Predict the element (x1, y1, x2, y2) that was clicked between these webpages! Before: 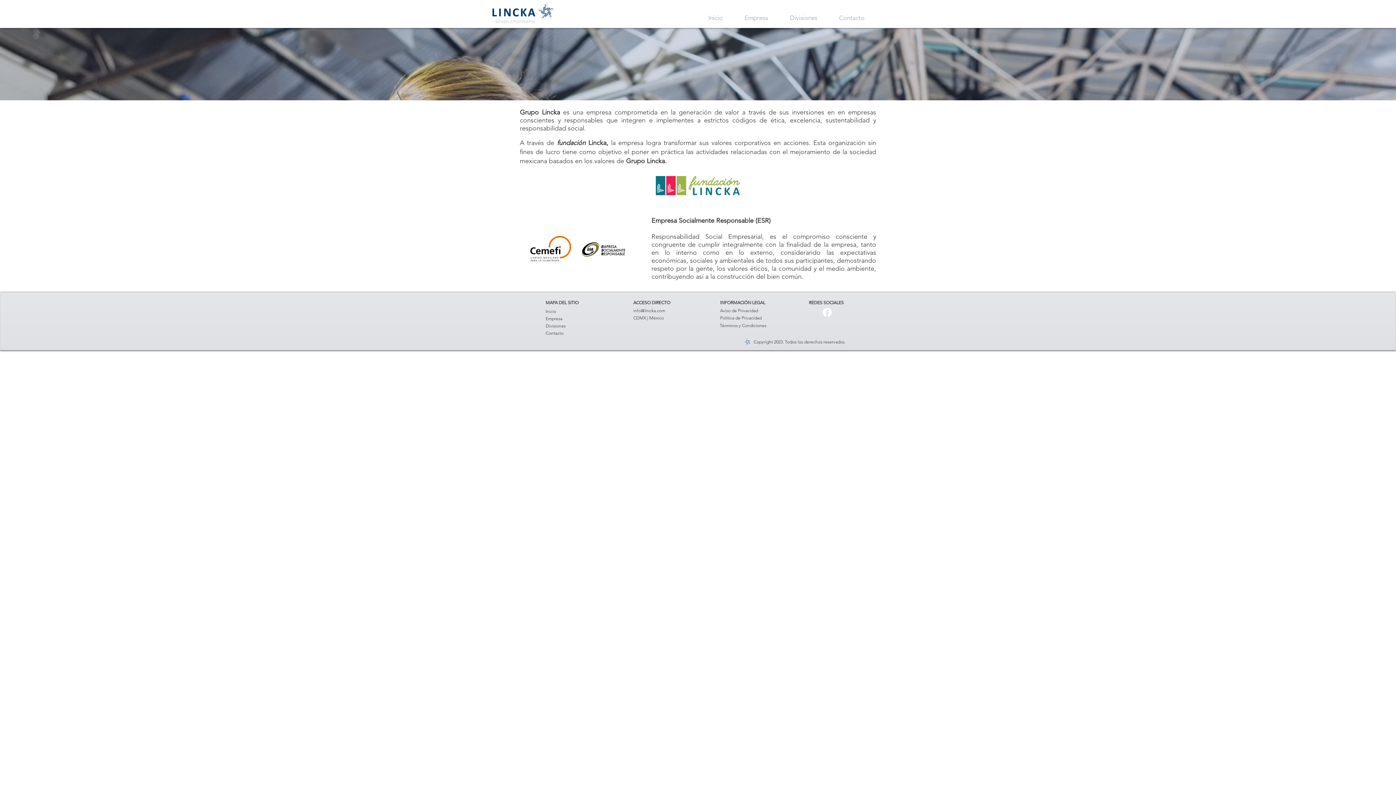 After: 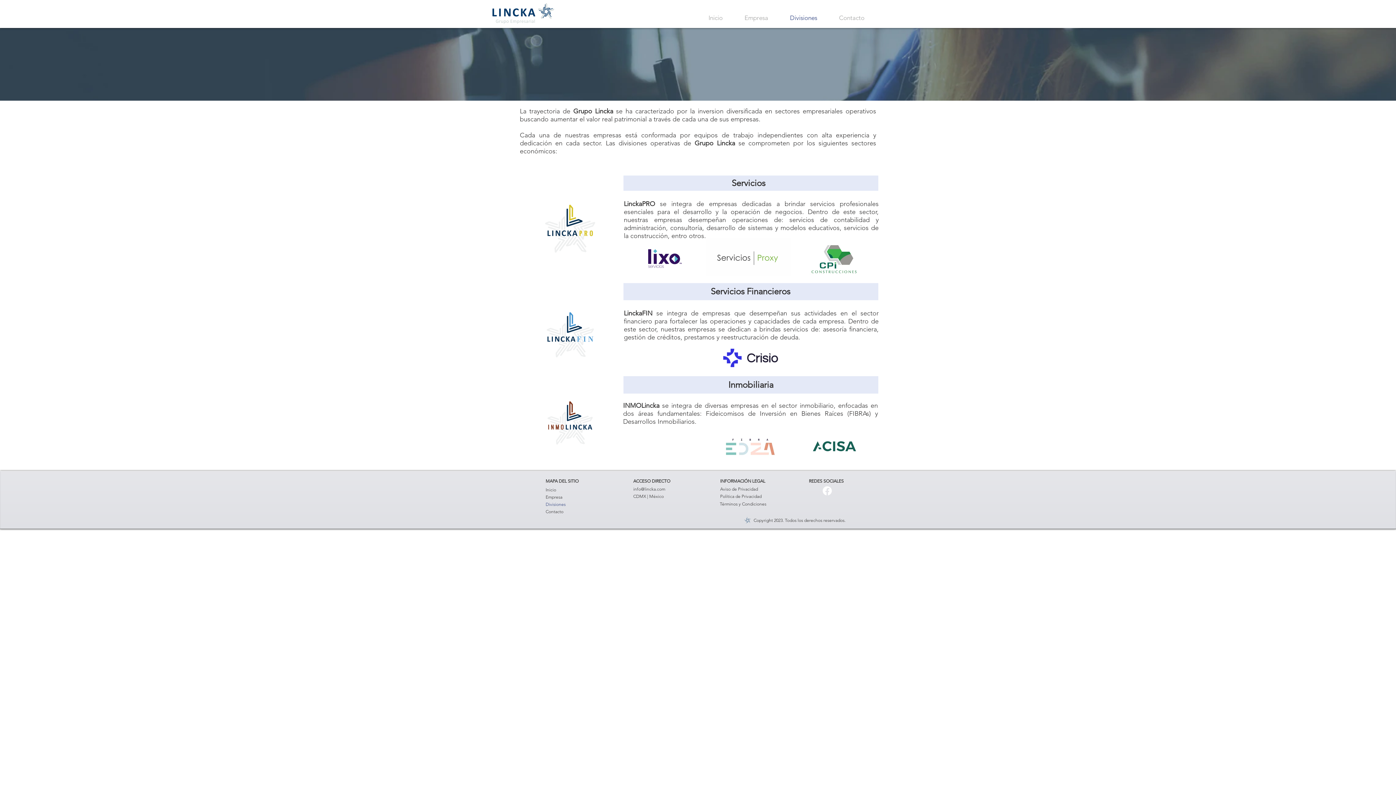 Action: bbox: (779, 11, 828, 24) label: Divisiones